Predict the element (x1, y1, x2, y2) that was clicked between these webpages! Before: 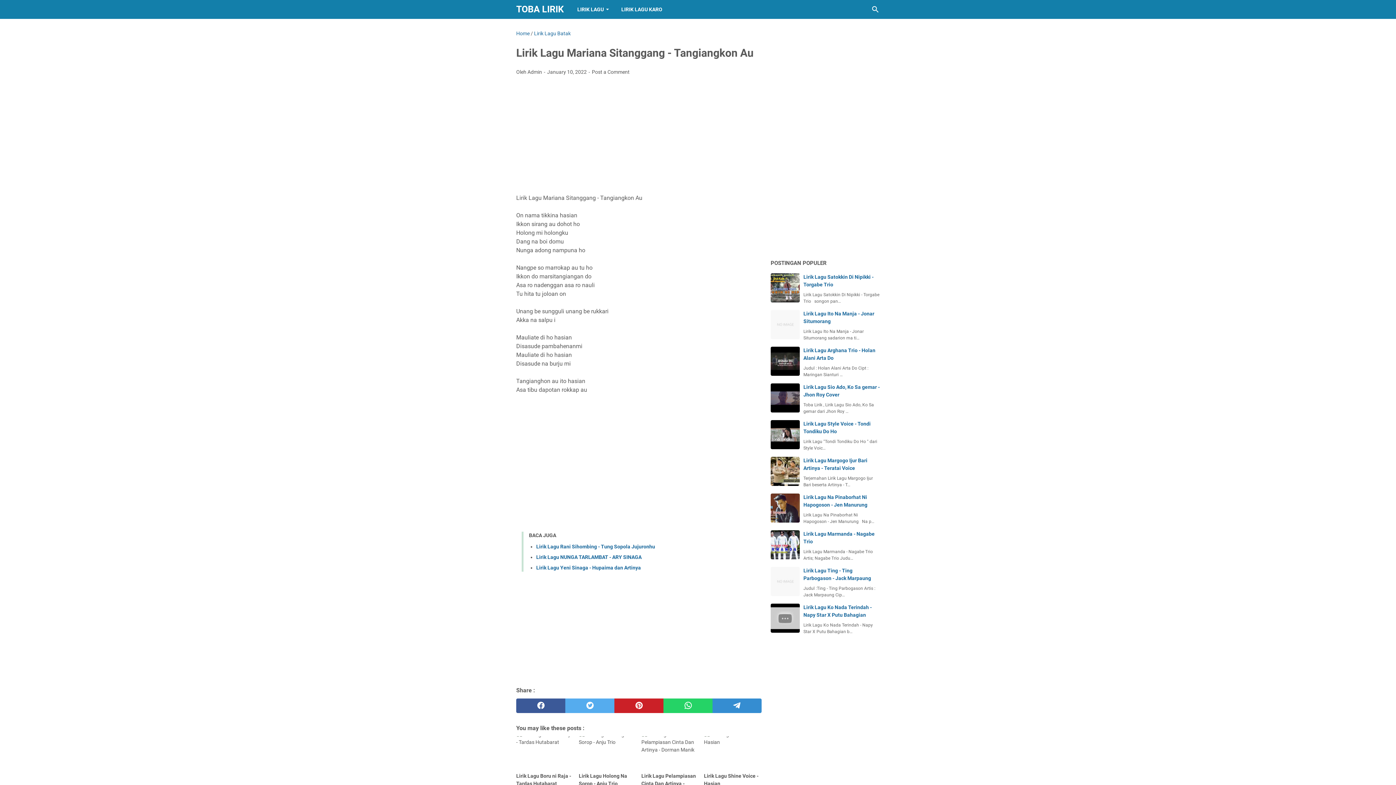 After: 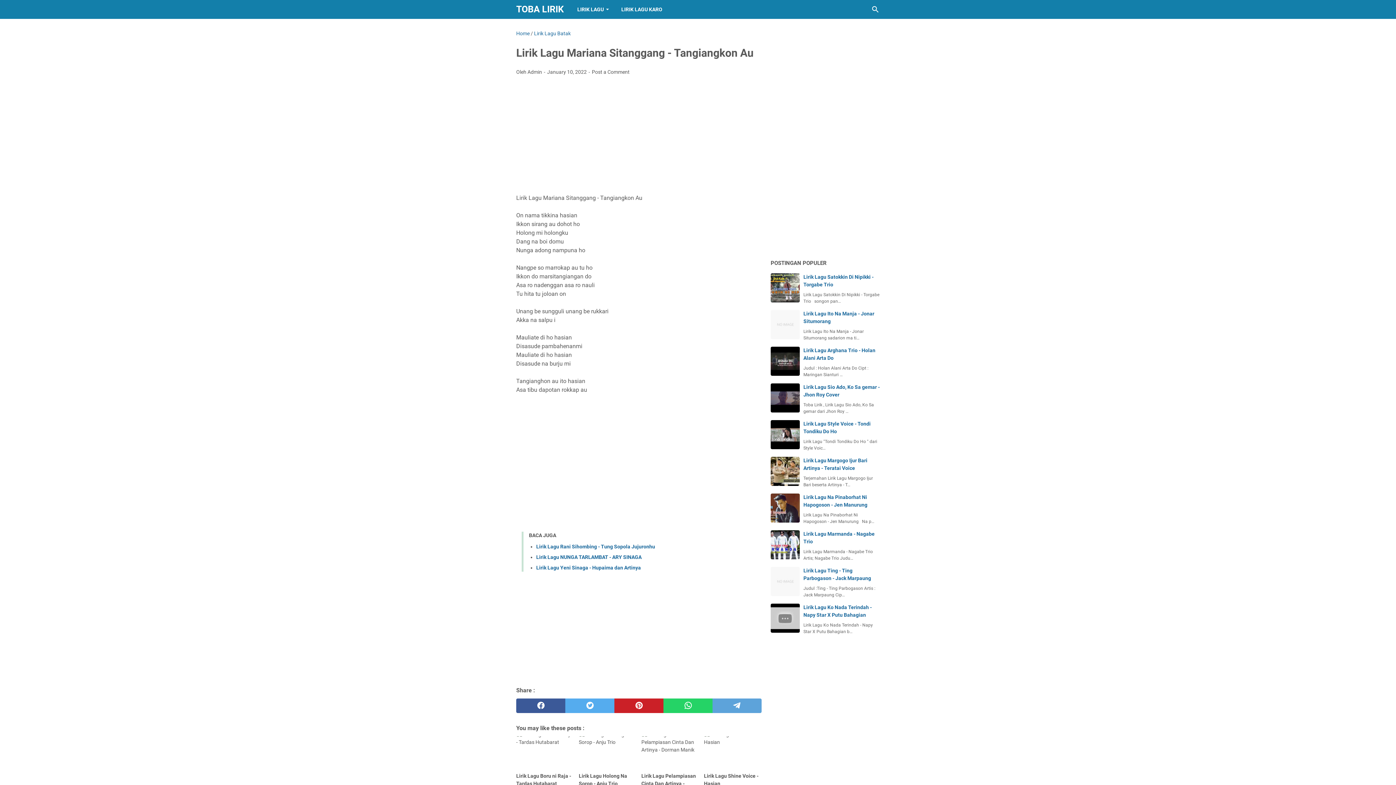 Action: label: telegram bbox: (712, 698, 761, 713)